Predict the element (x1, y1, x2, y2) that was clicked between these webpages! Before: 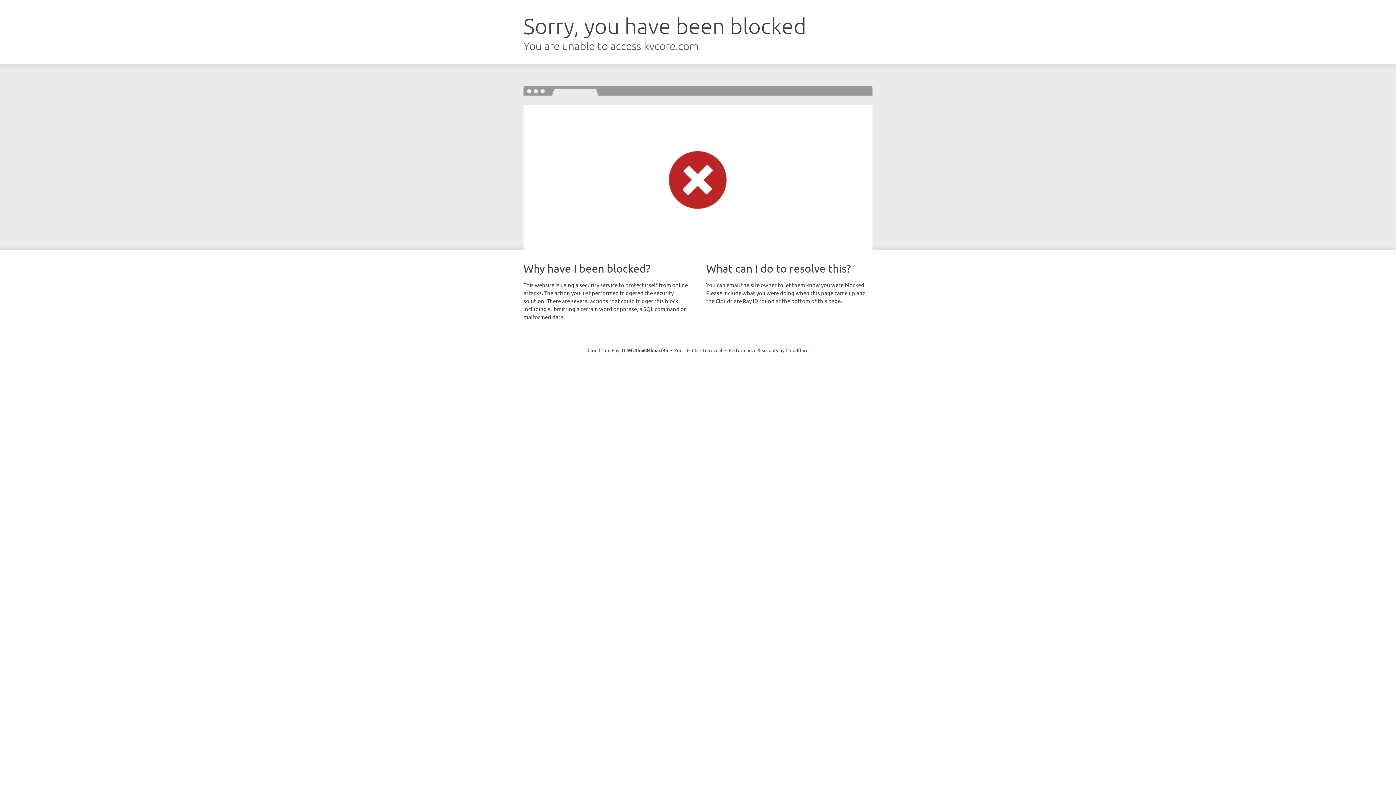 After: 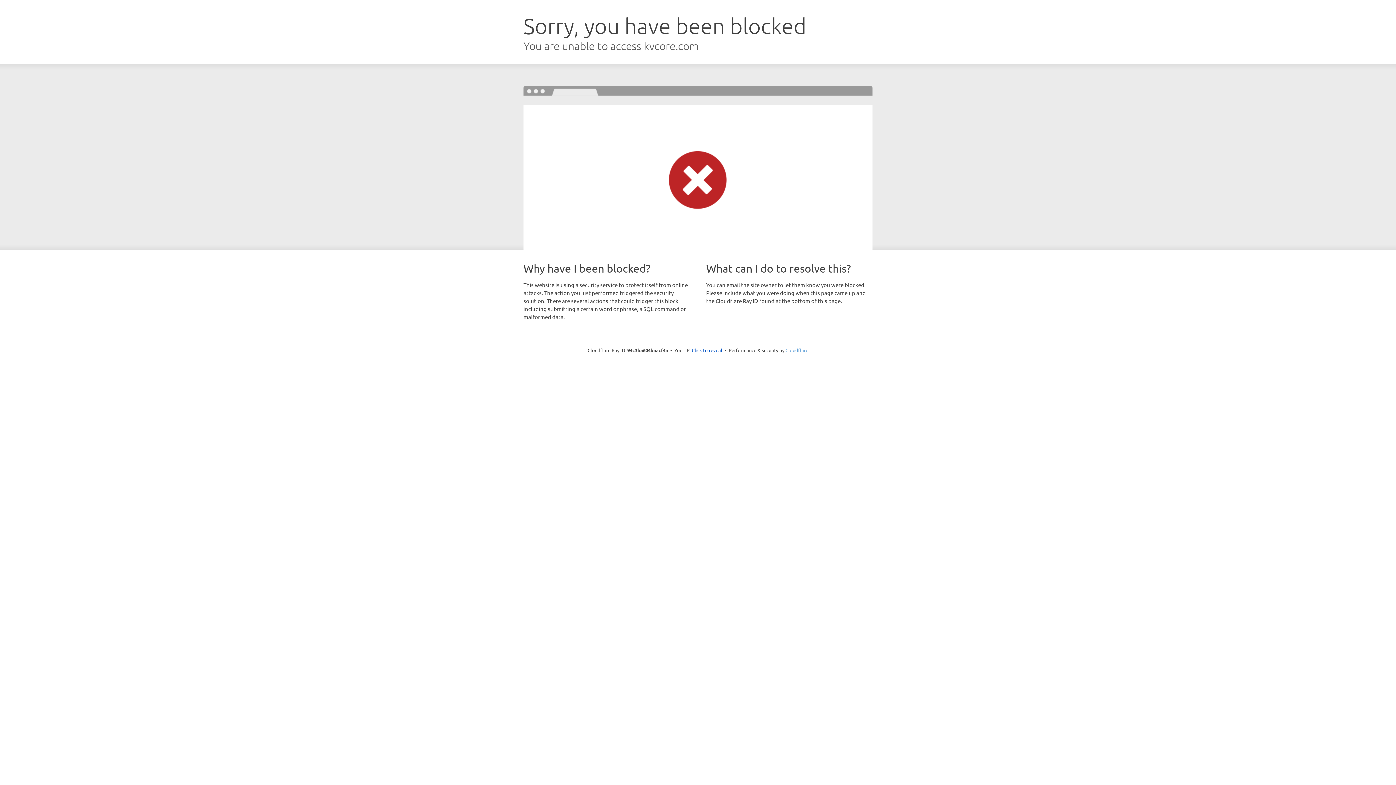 Action: label: Cloudflare bbox: (785, 347, 808, 353)